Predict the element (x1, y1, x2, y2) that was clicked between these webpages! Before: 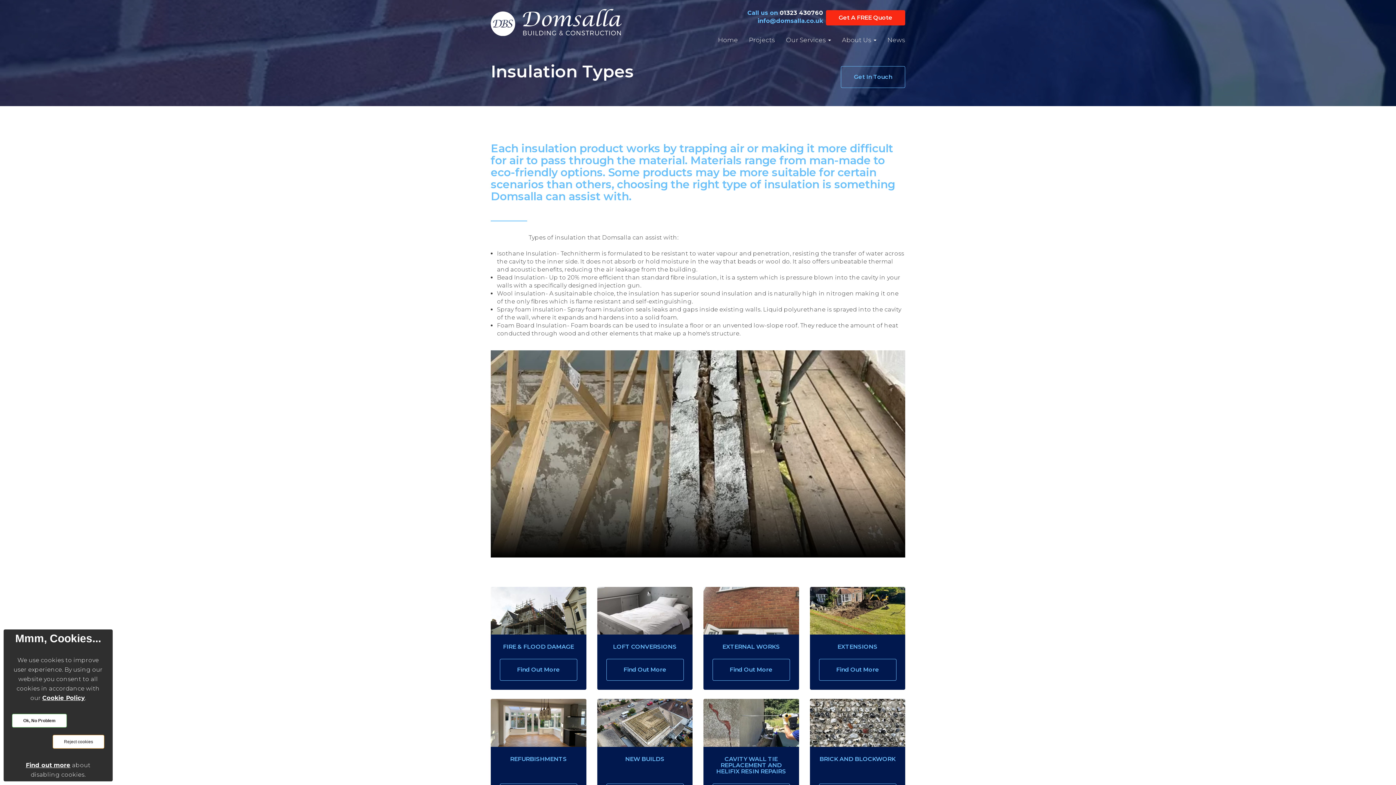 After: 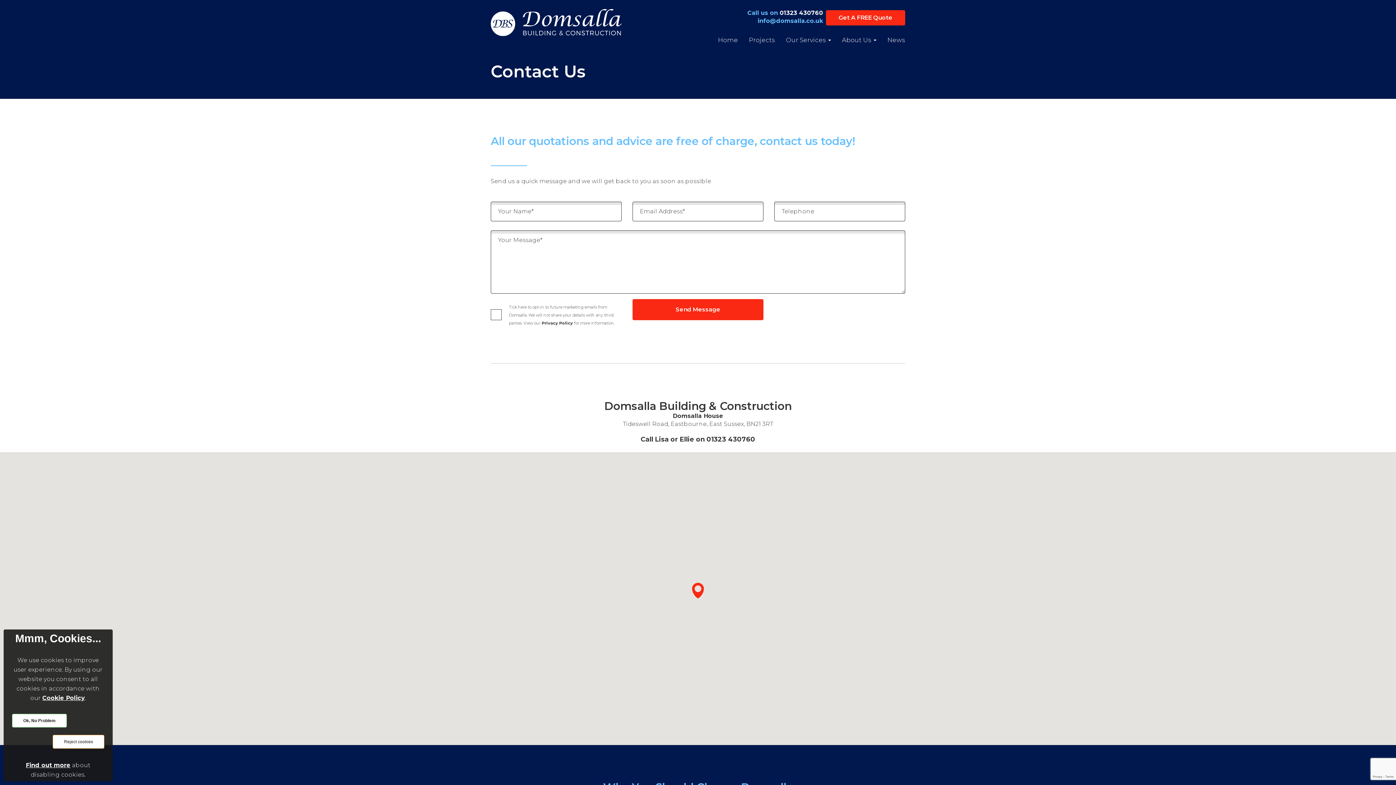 Action: label: Get In Touch bbox: (841, 66, 905, 88)